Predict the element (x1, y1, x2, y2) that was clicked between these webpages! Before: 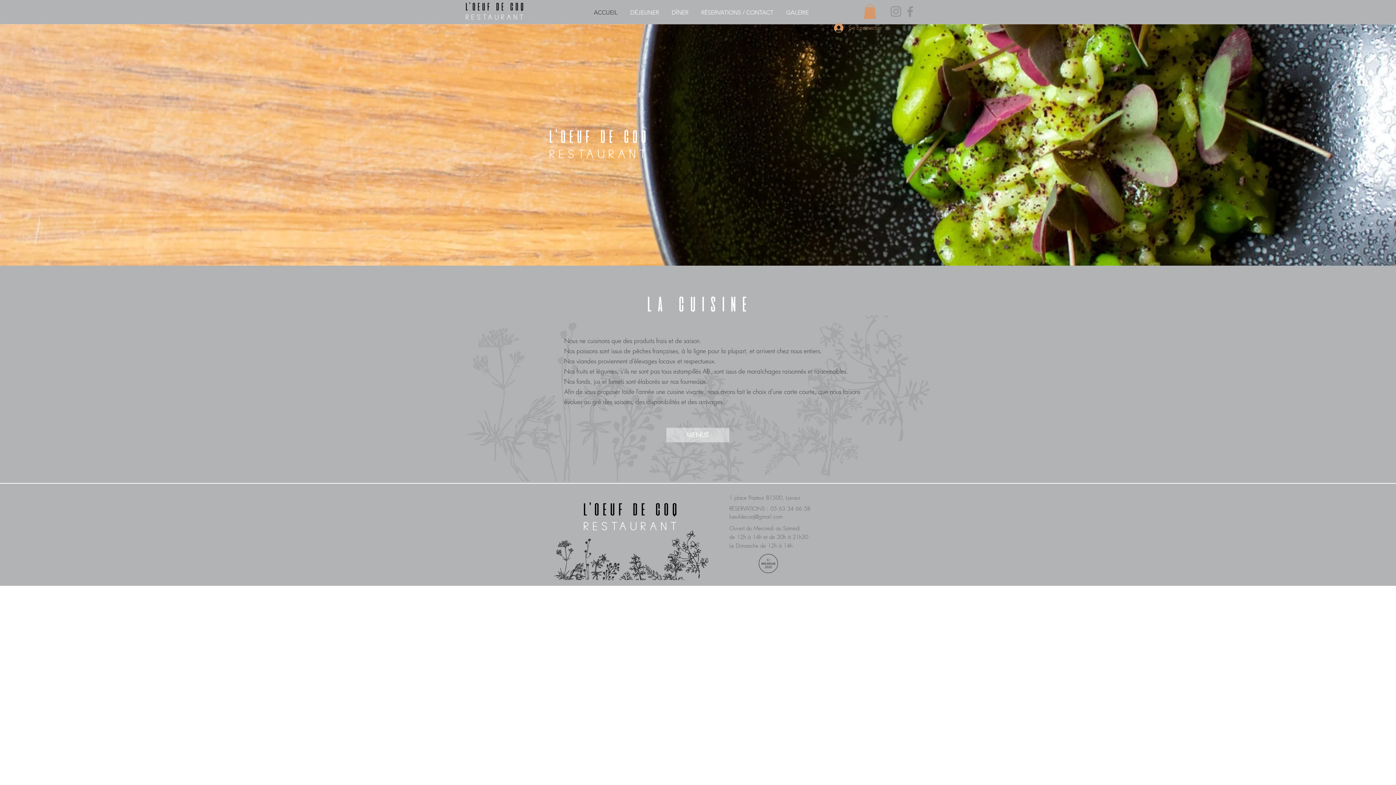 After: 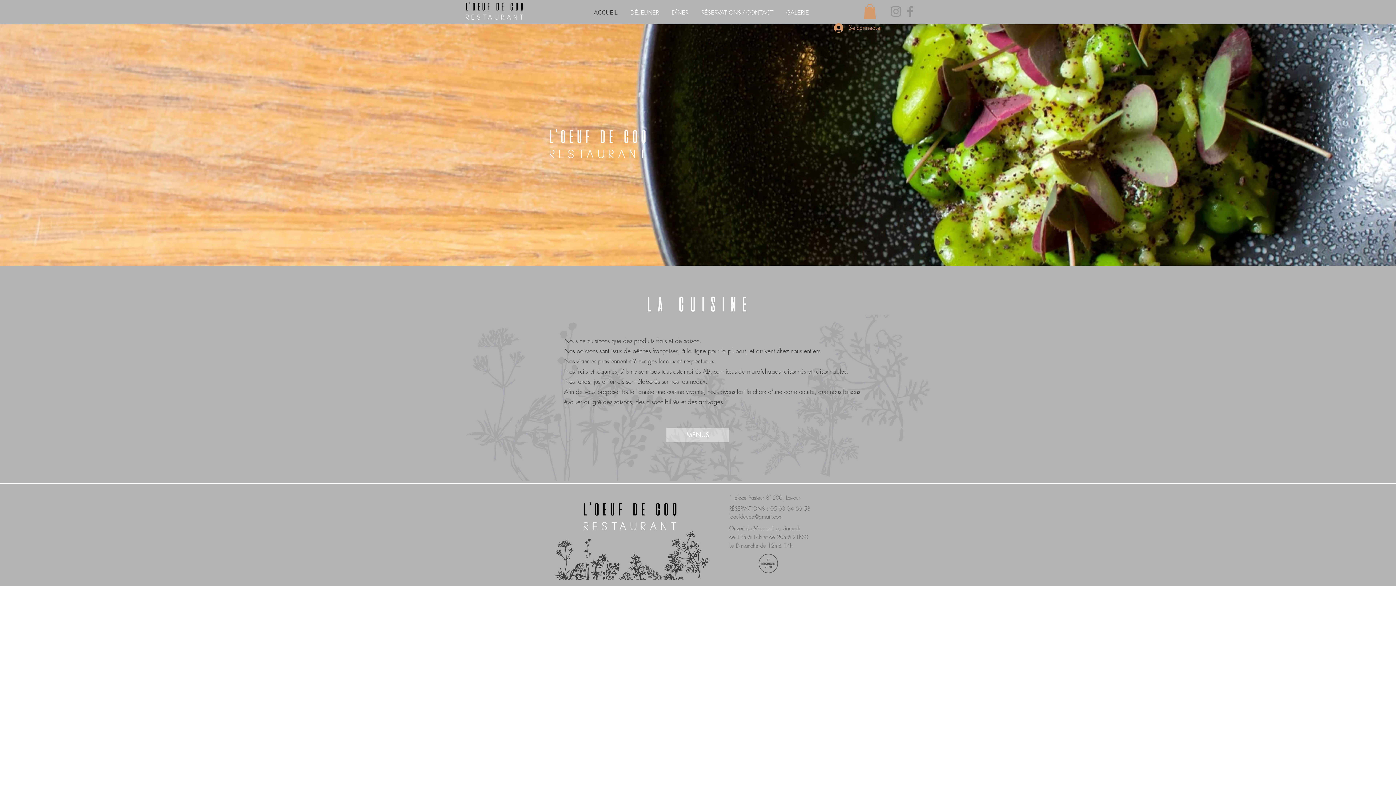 Action: bbox: (464, 0, 526, 22)